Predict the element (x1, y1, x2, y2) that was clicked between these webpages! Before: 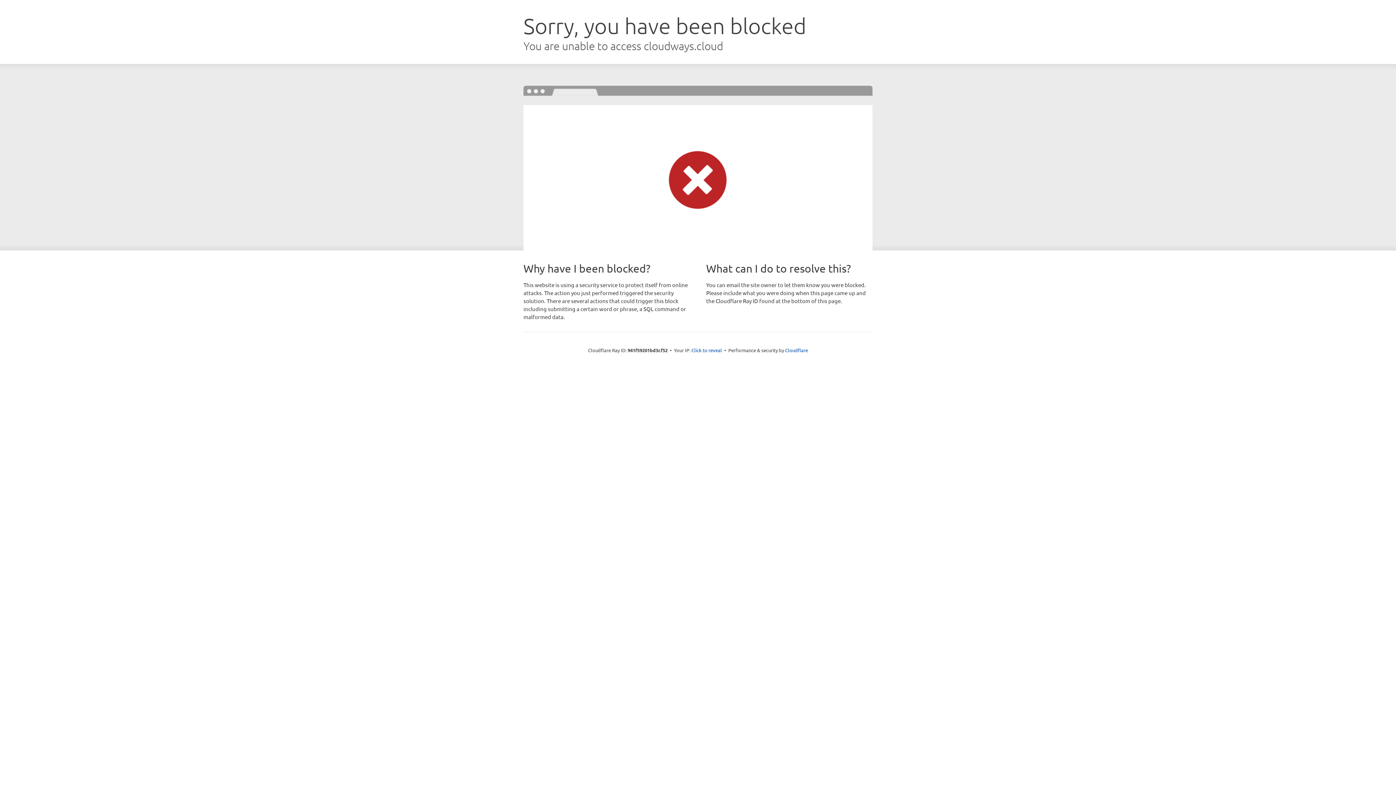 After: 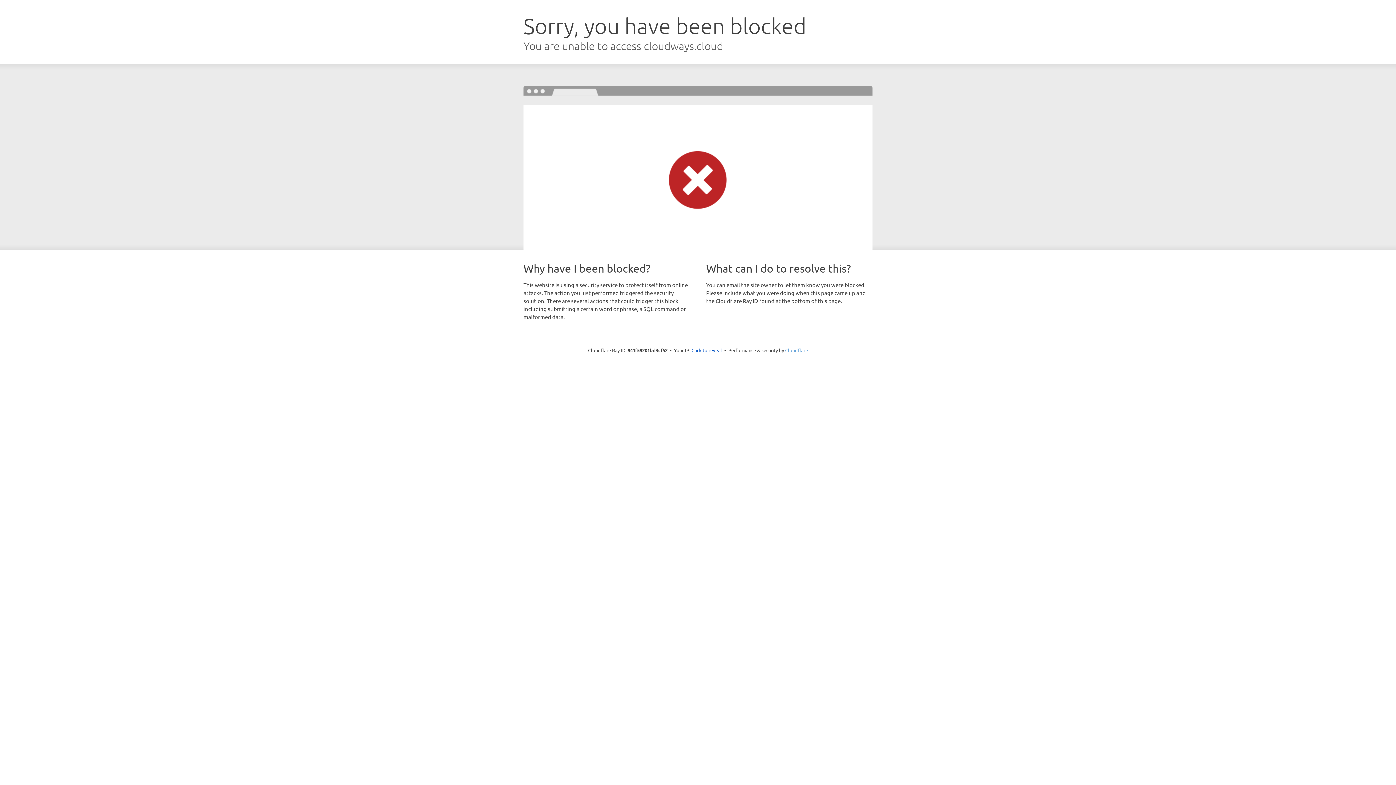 Action: label: Cloudflare bbox: (785, 347, 808, 353)